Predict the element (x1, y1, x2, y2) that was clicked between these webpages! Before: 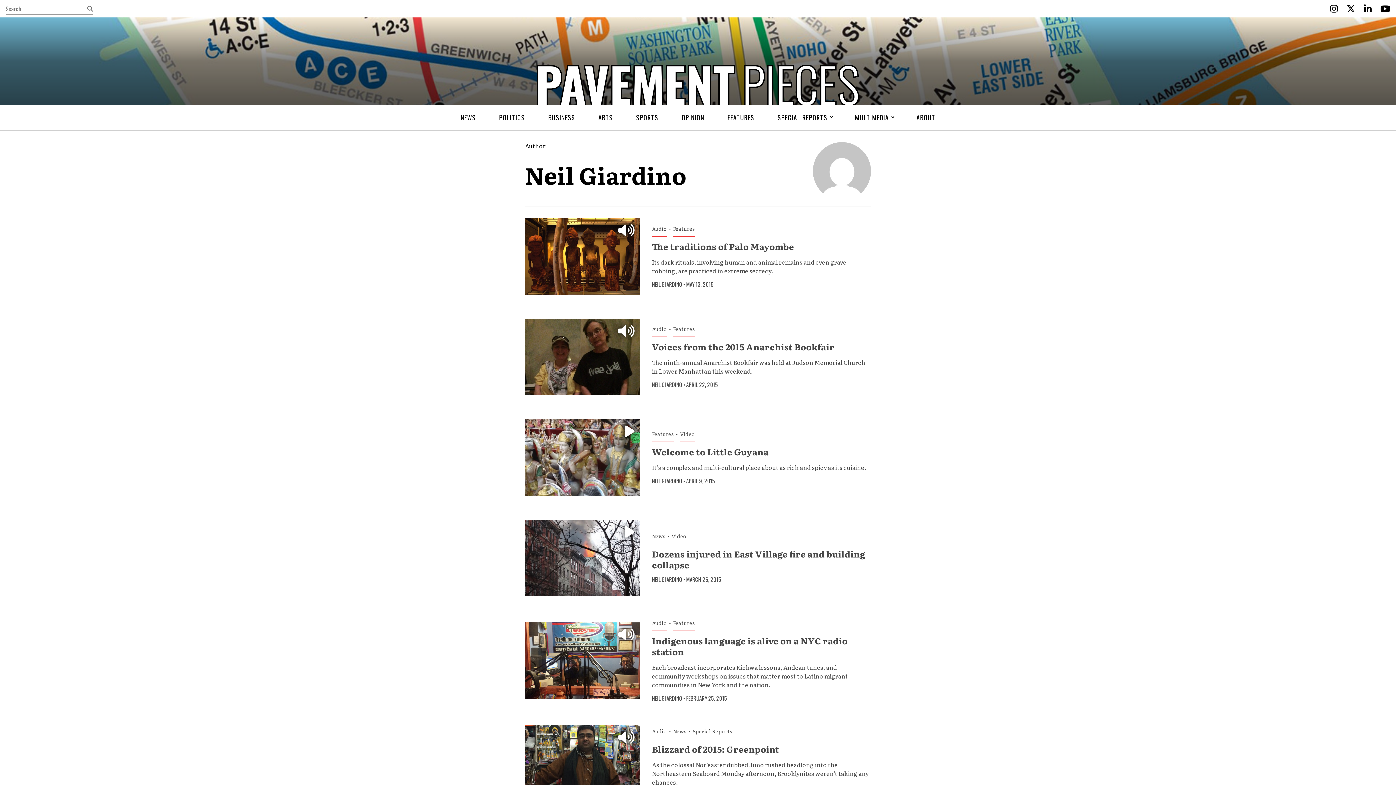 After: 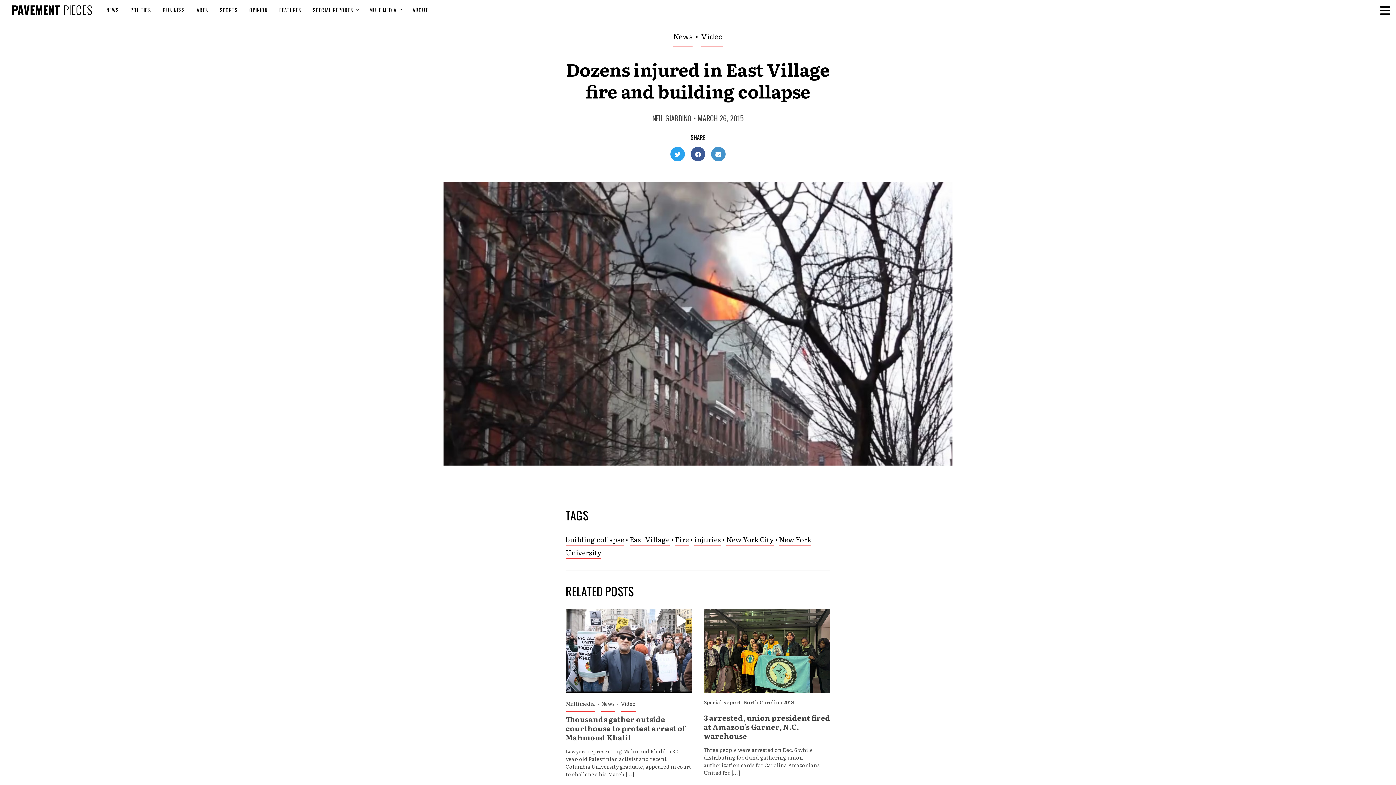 Action: bbox: (525, 508, 871, 608) label: News•Video

Dozens injured in East Village fire and building collapse

NEIL GIARDINO • MARCH 26, 2015